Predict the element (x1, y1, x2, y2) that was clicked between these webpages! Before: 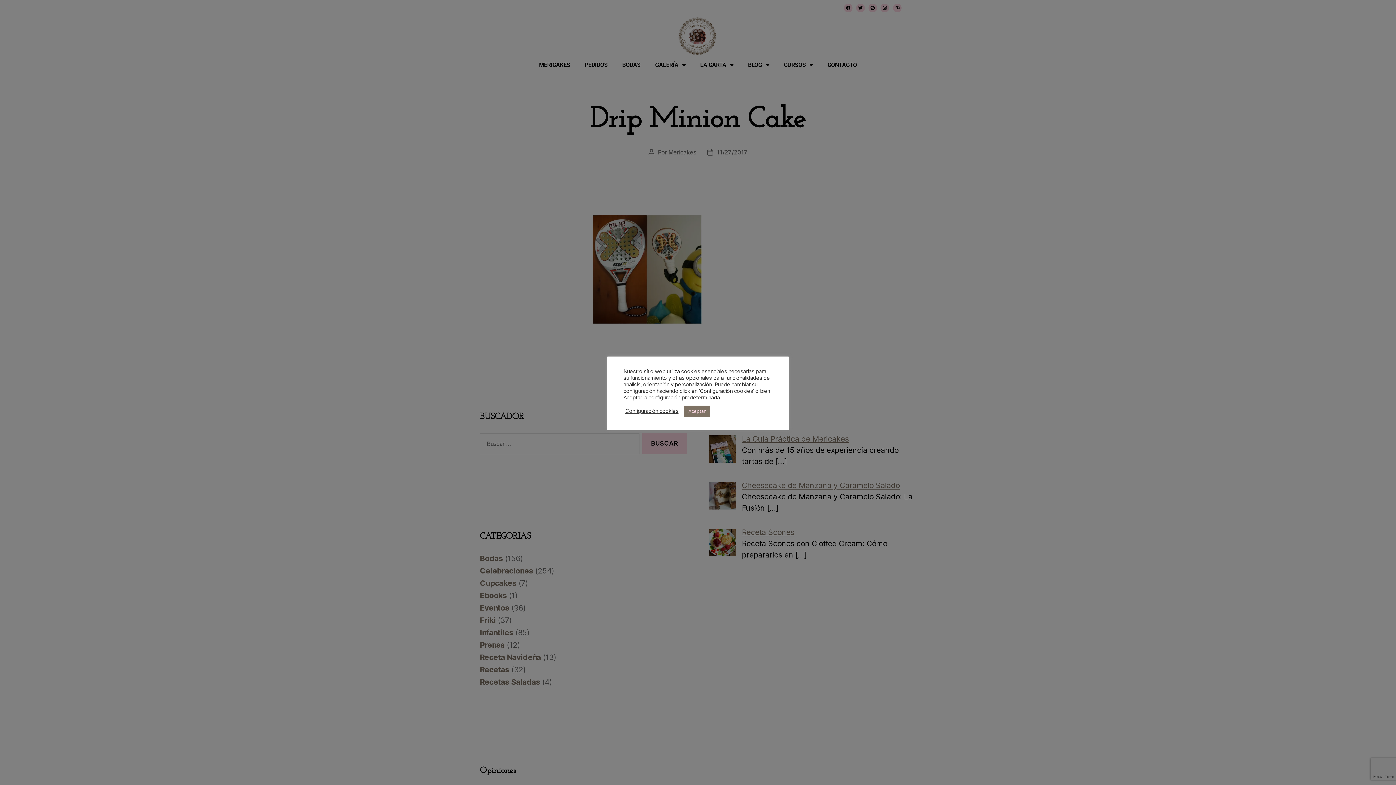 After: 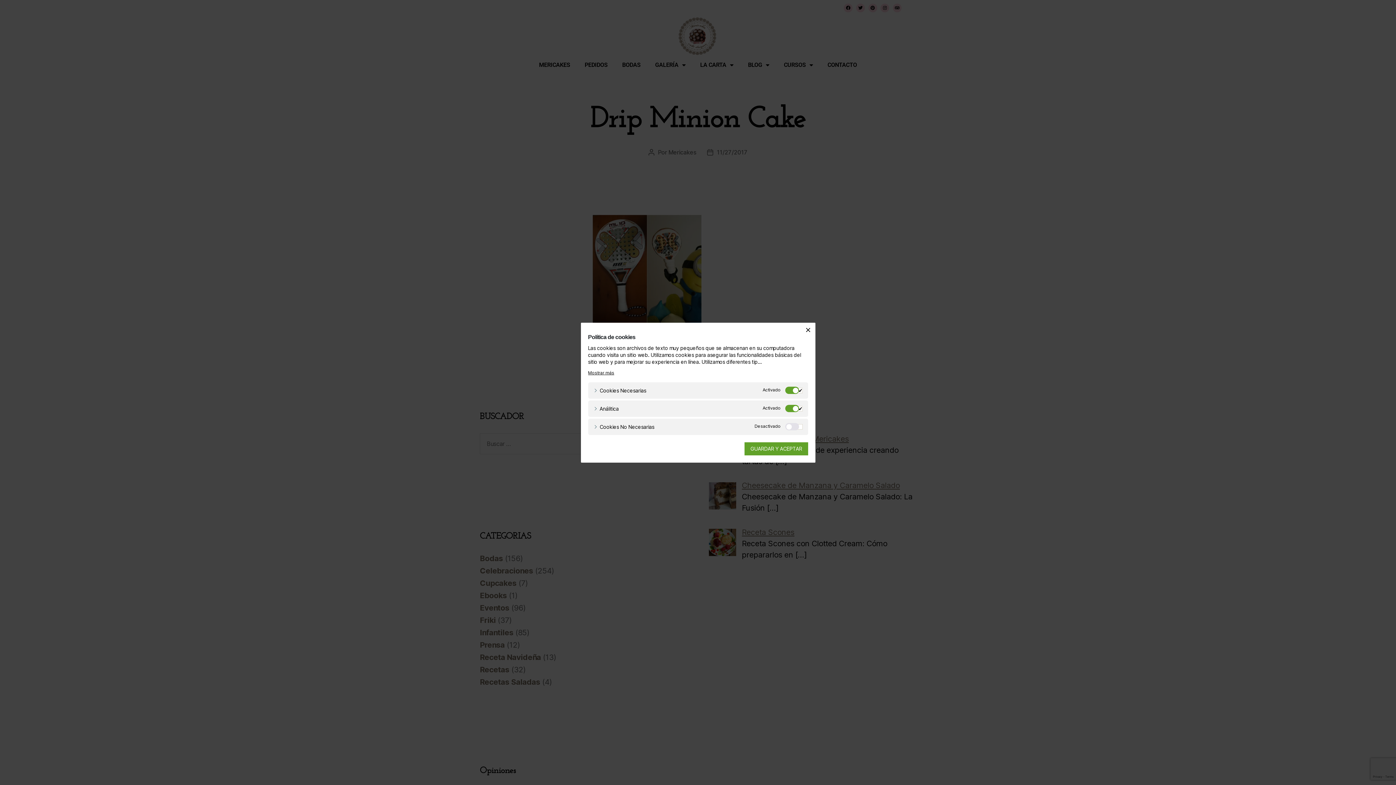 Action: bbox: (625, 408, 678, 414) label: Configuración cookies